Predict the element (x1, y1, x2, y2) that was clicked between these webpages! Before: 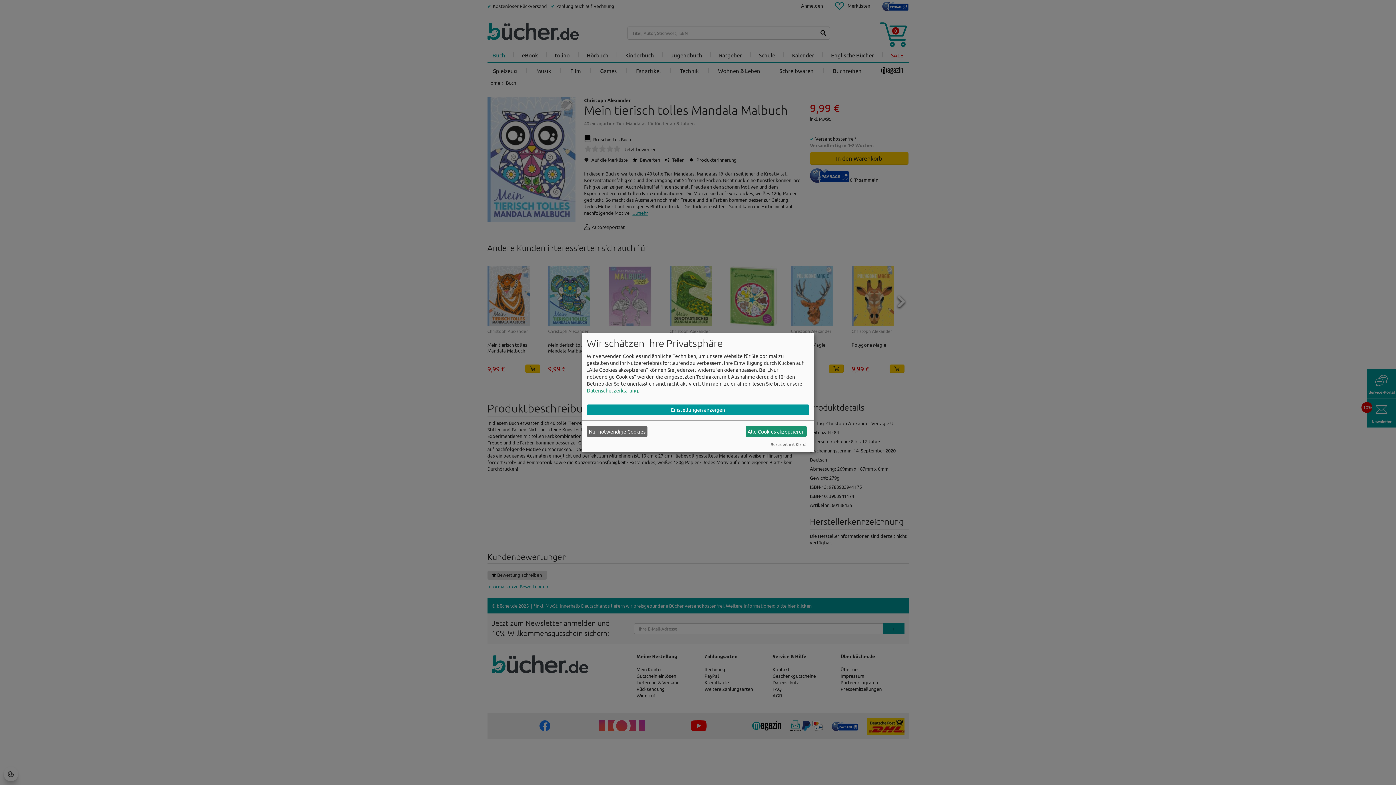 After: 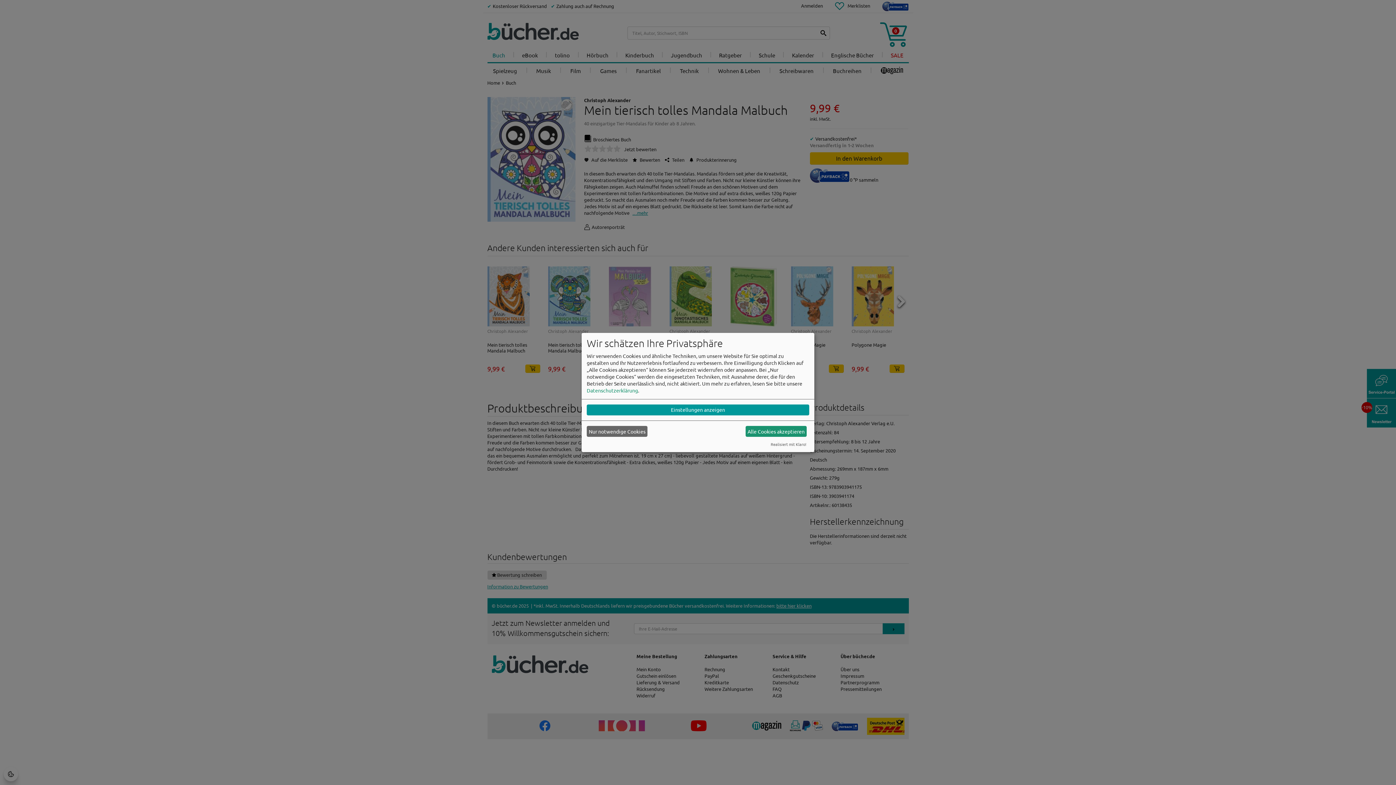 Action: label: Datenschutzerklärung bbox: (586, 387, 638, 393)